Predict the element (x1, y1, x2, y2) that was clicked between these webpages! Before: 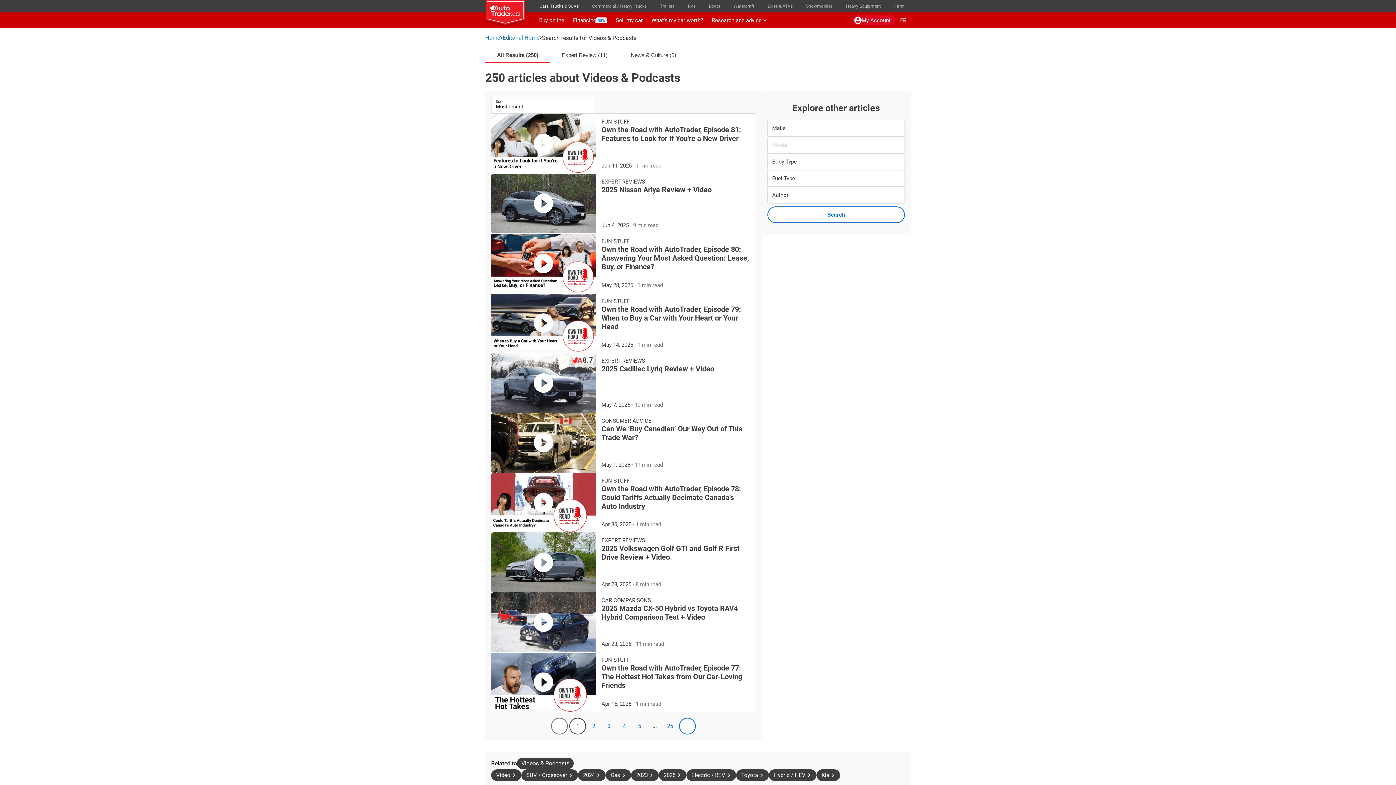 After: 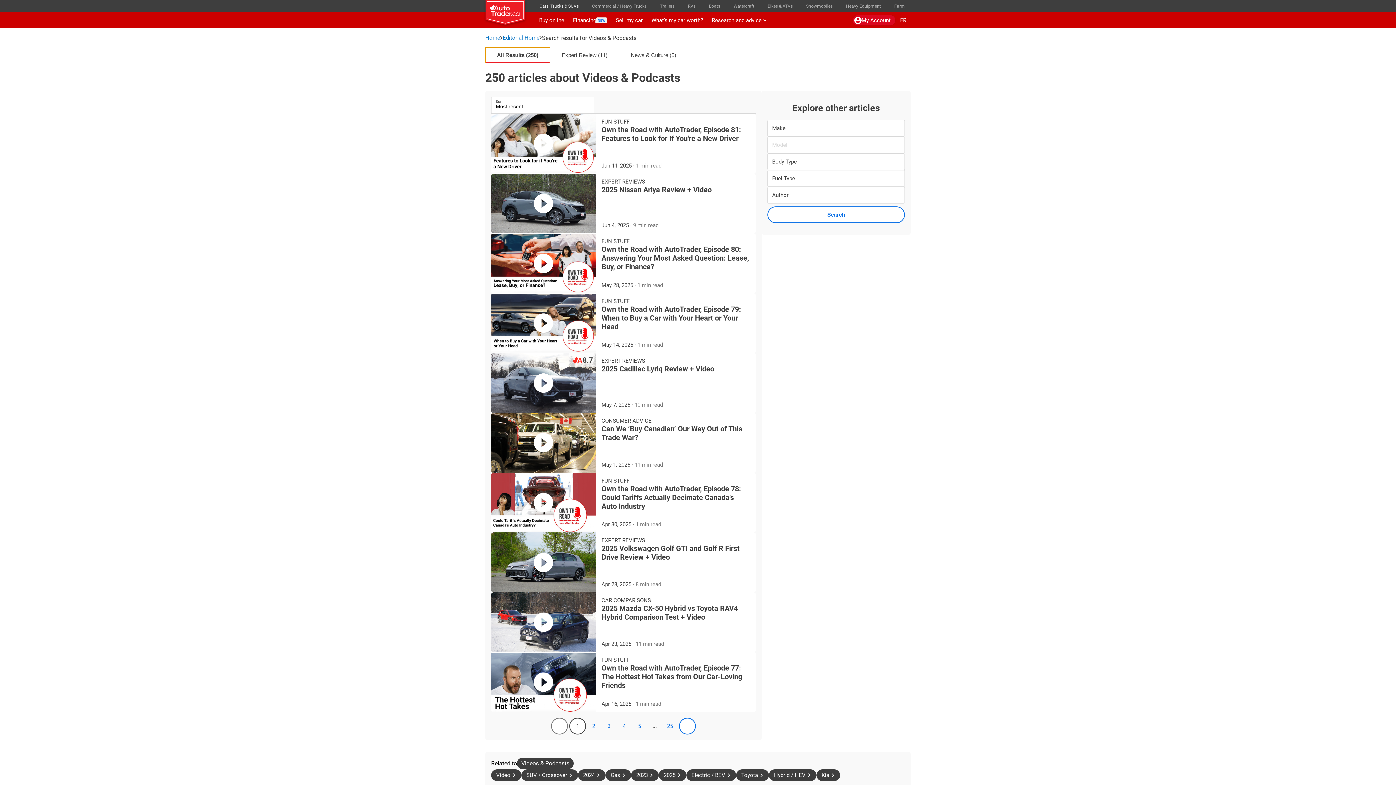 Action: bbox: (485, 47, 550, 63) label: All Results (250)